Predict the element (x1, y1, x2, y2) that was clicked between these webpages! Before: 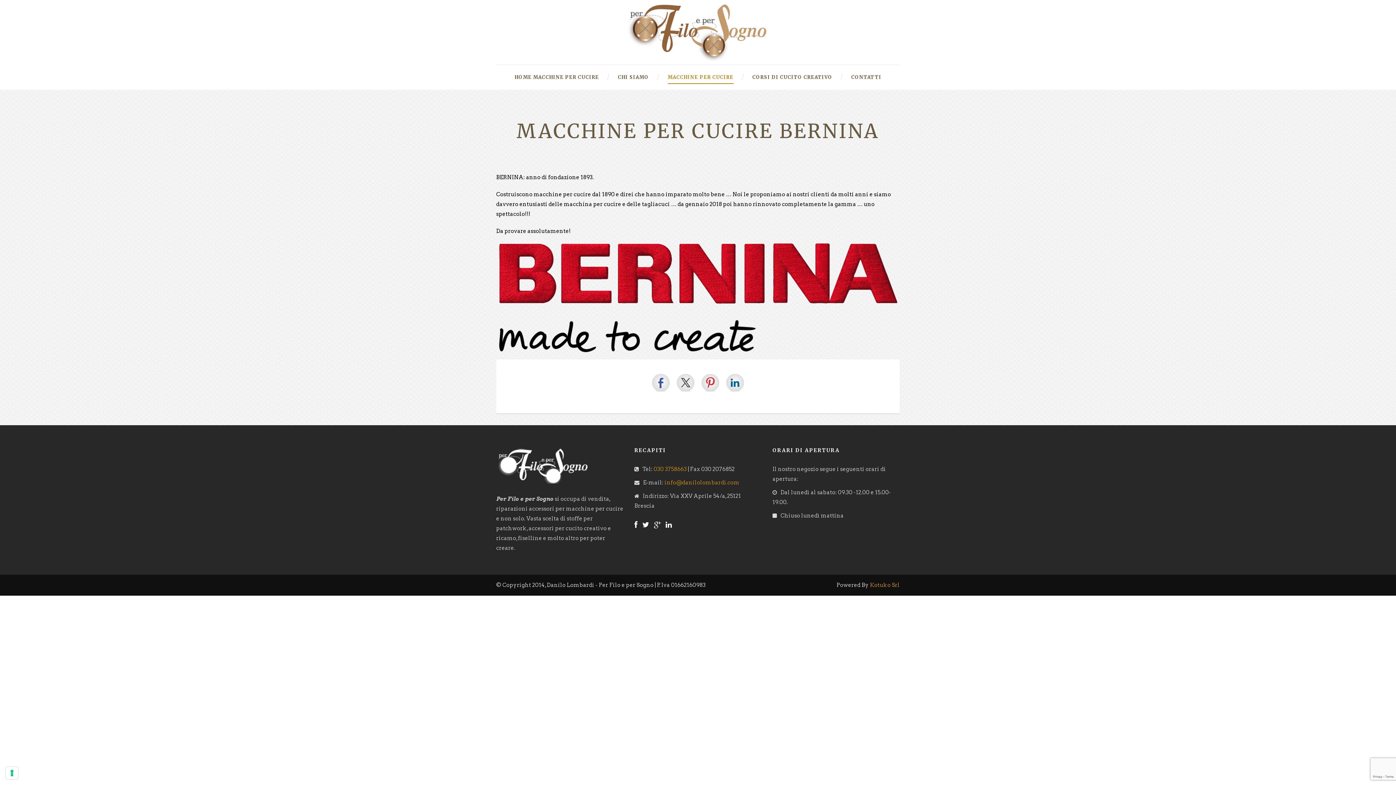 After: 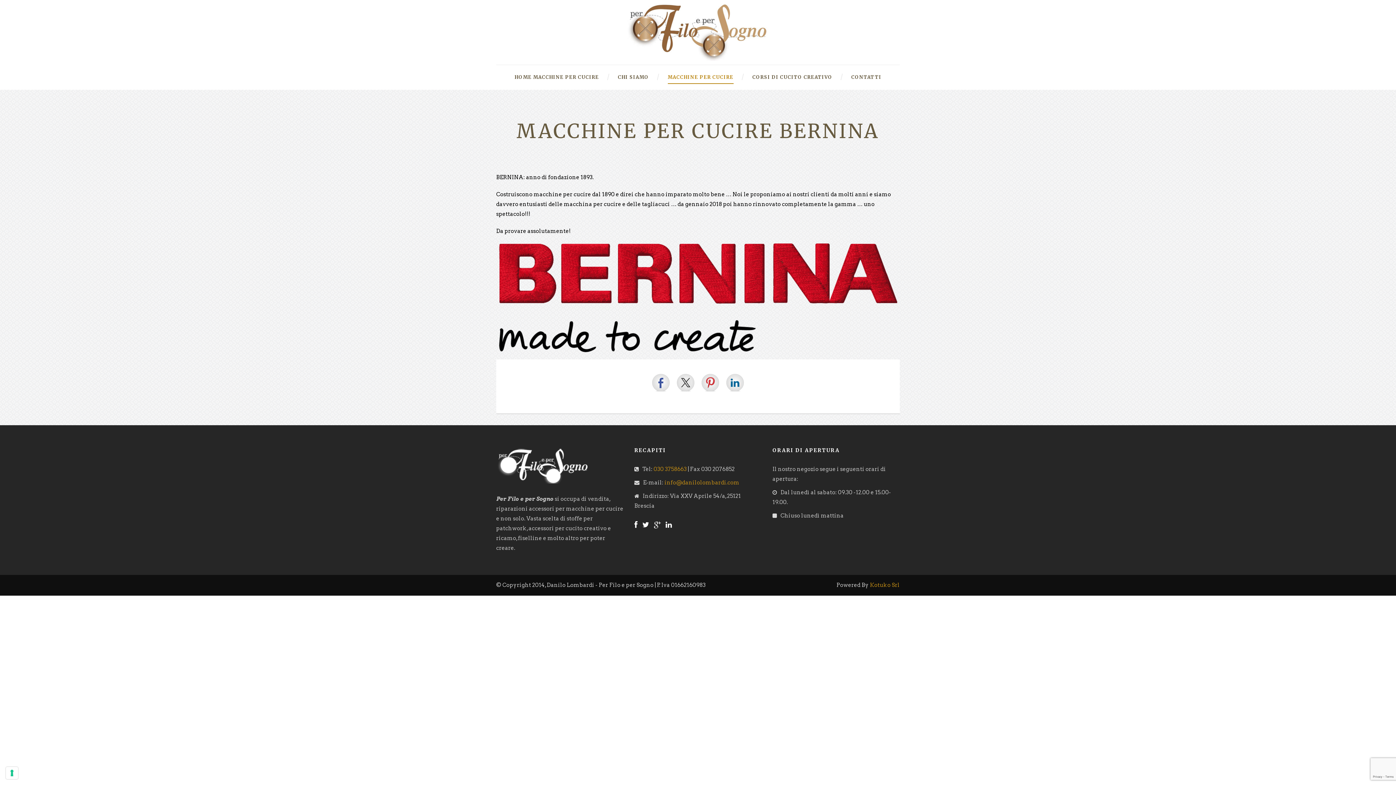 Action: bbox: (677, 374, 694, 391)